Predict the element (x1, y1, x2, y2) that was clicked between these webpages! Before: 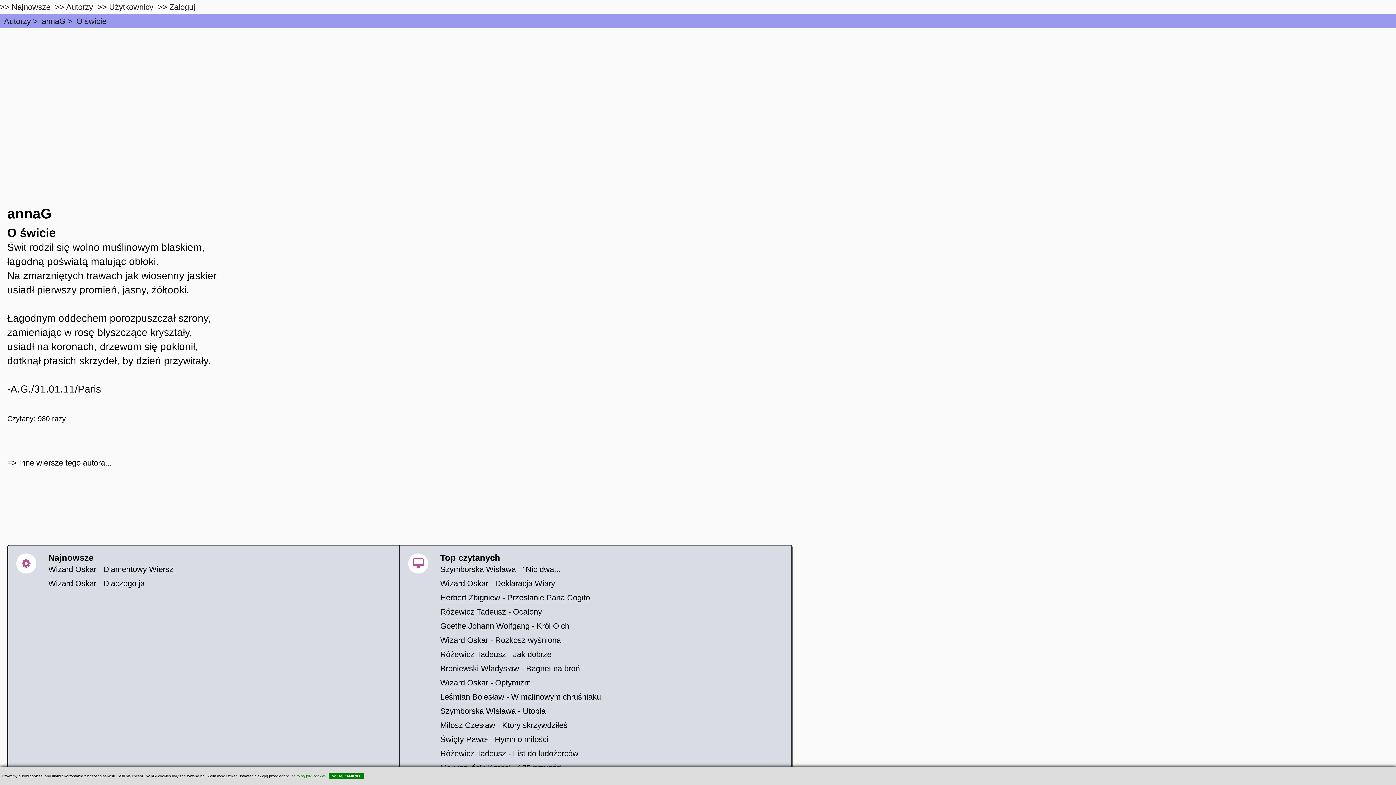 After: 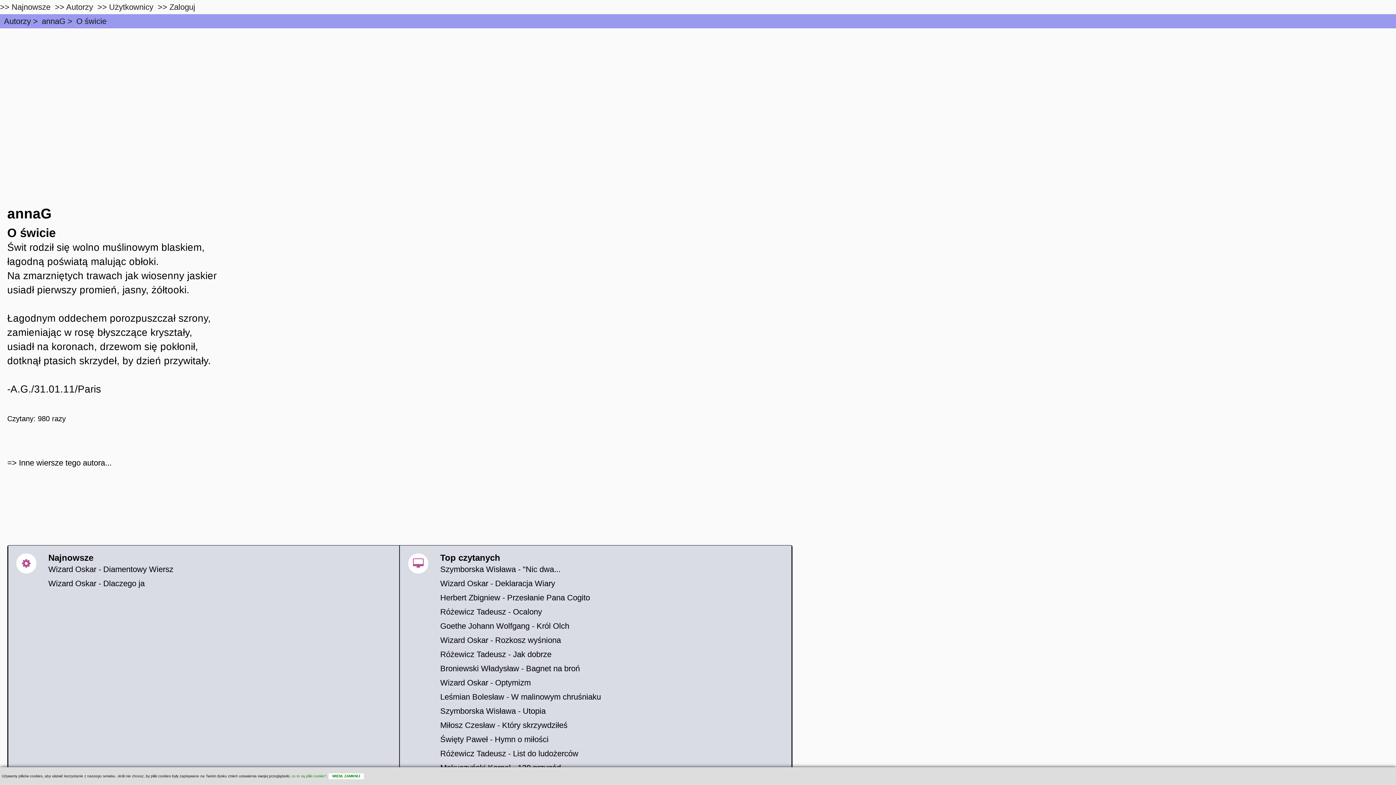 Action: bbox: (328, 773, 364, 779) label: WIEM, ZAMKNIJ